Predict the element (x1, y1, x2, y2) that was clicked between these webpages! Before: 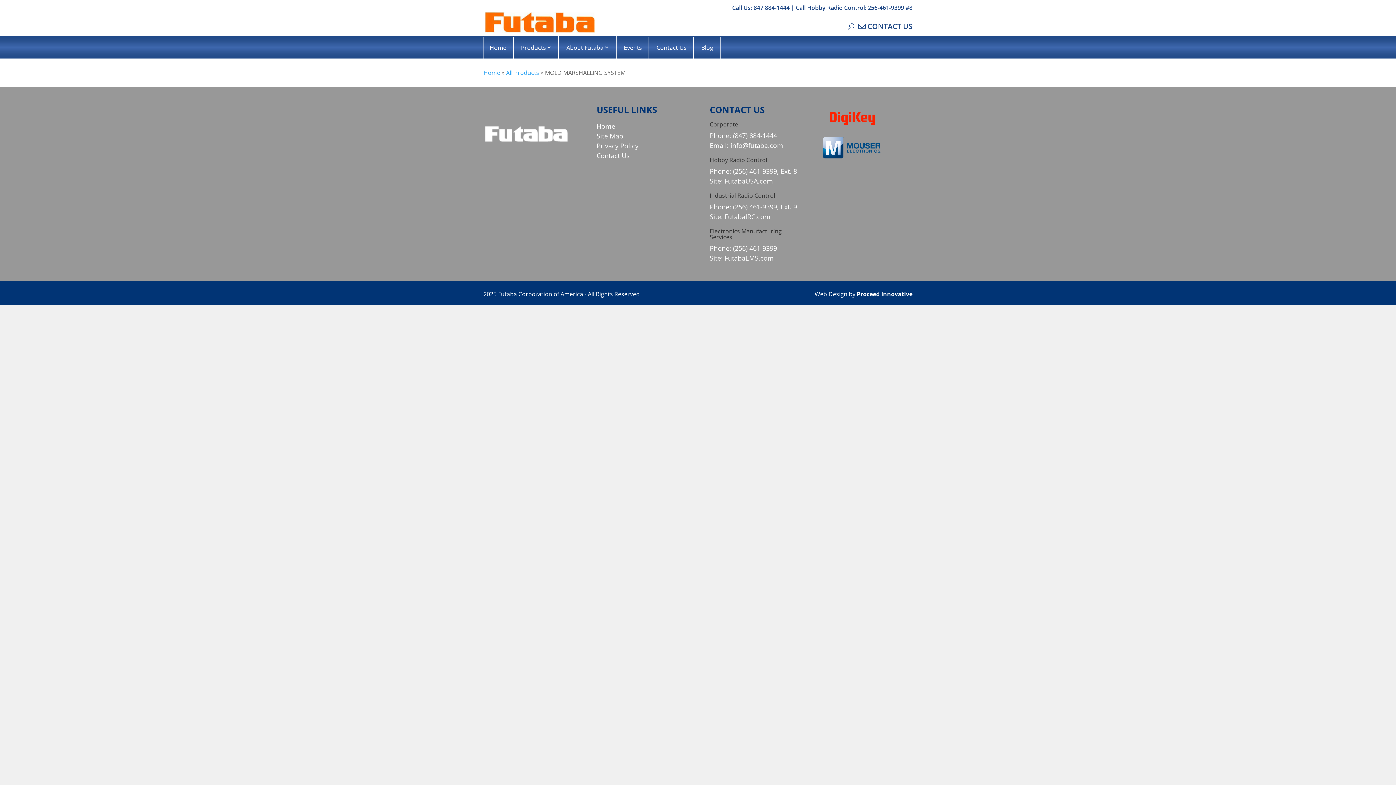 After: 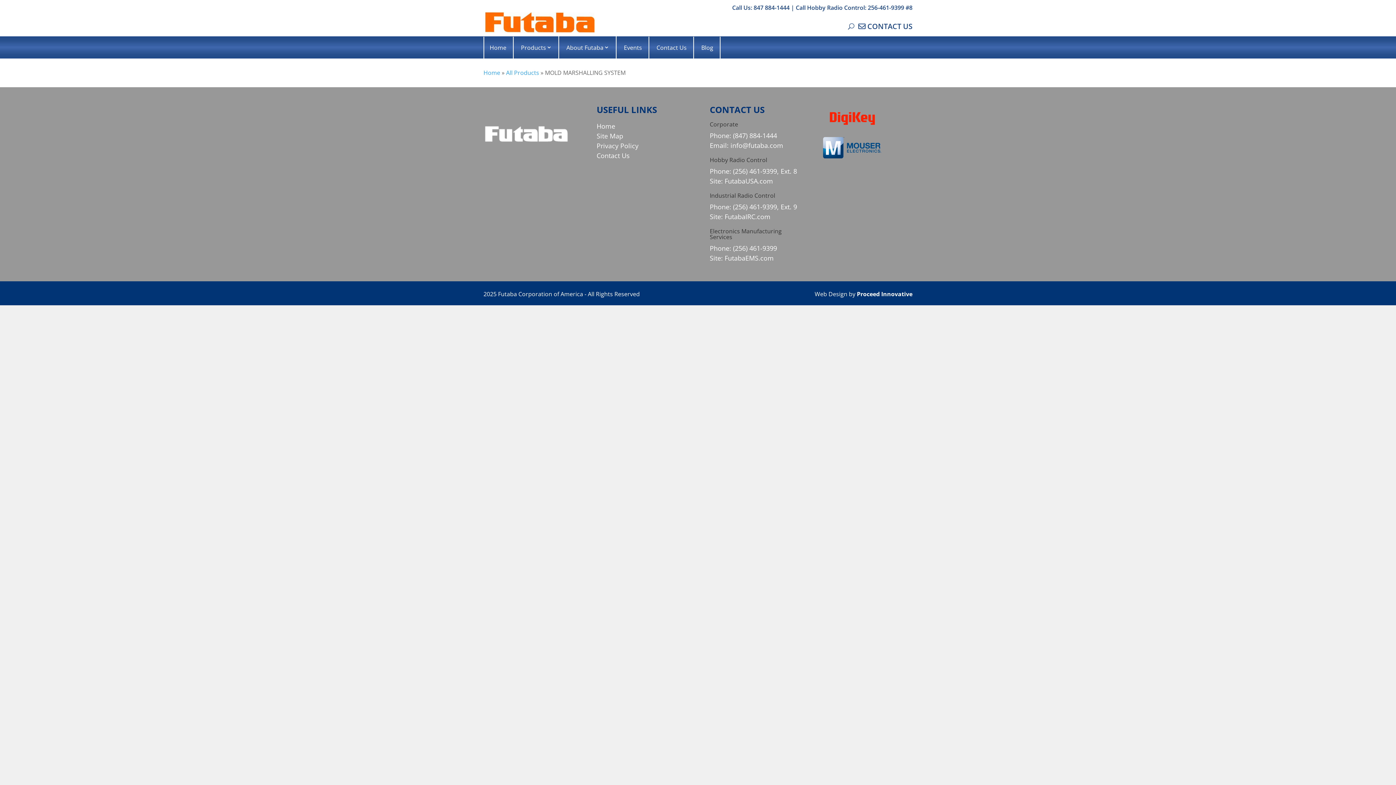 Action: bbox: (823, 131, 881, 153)